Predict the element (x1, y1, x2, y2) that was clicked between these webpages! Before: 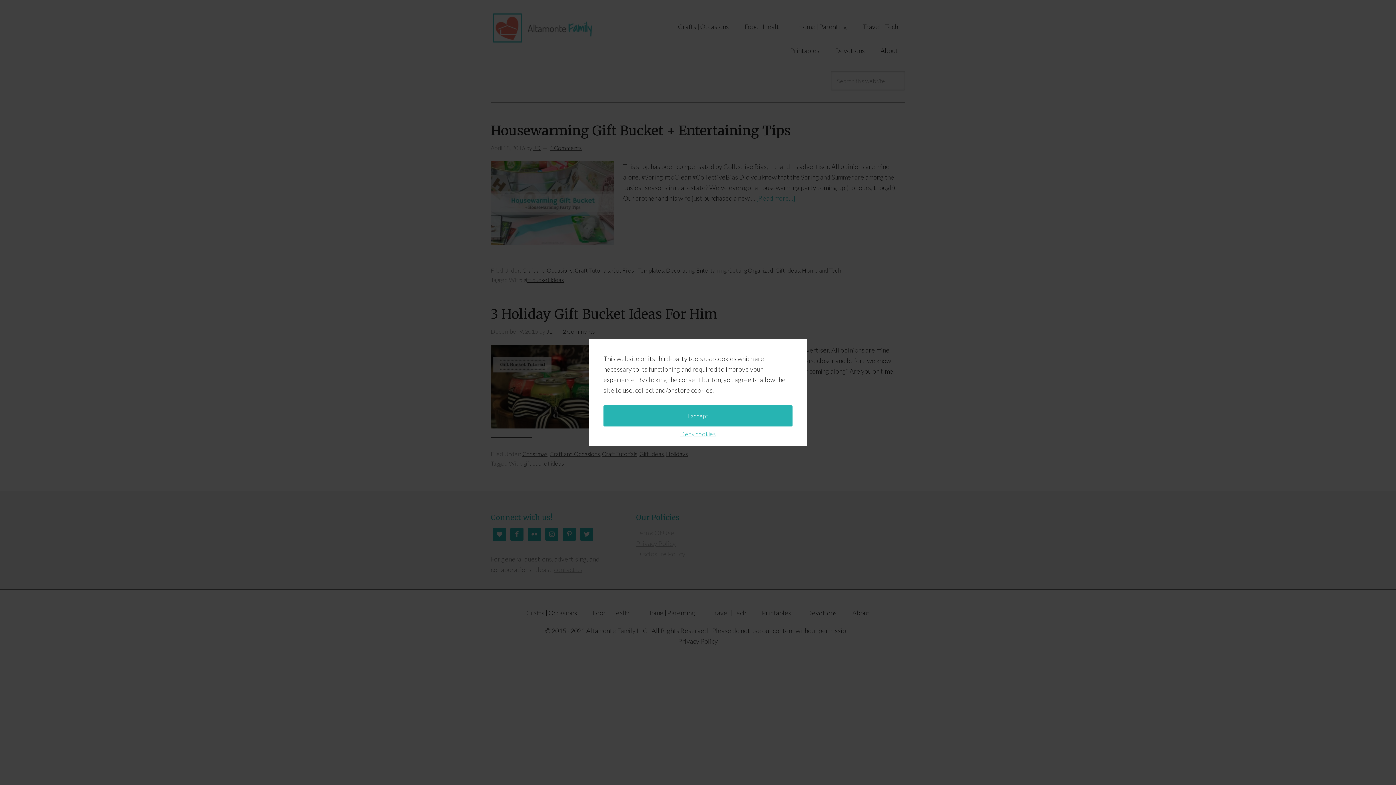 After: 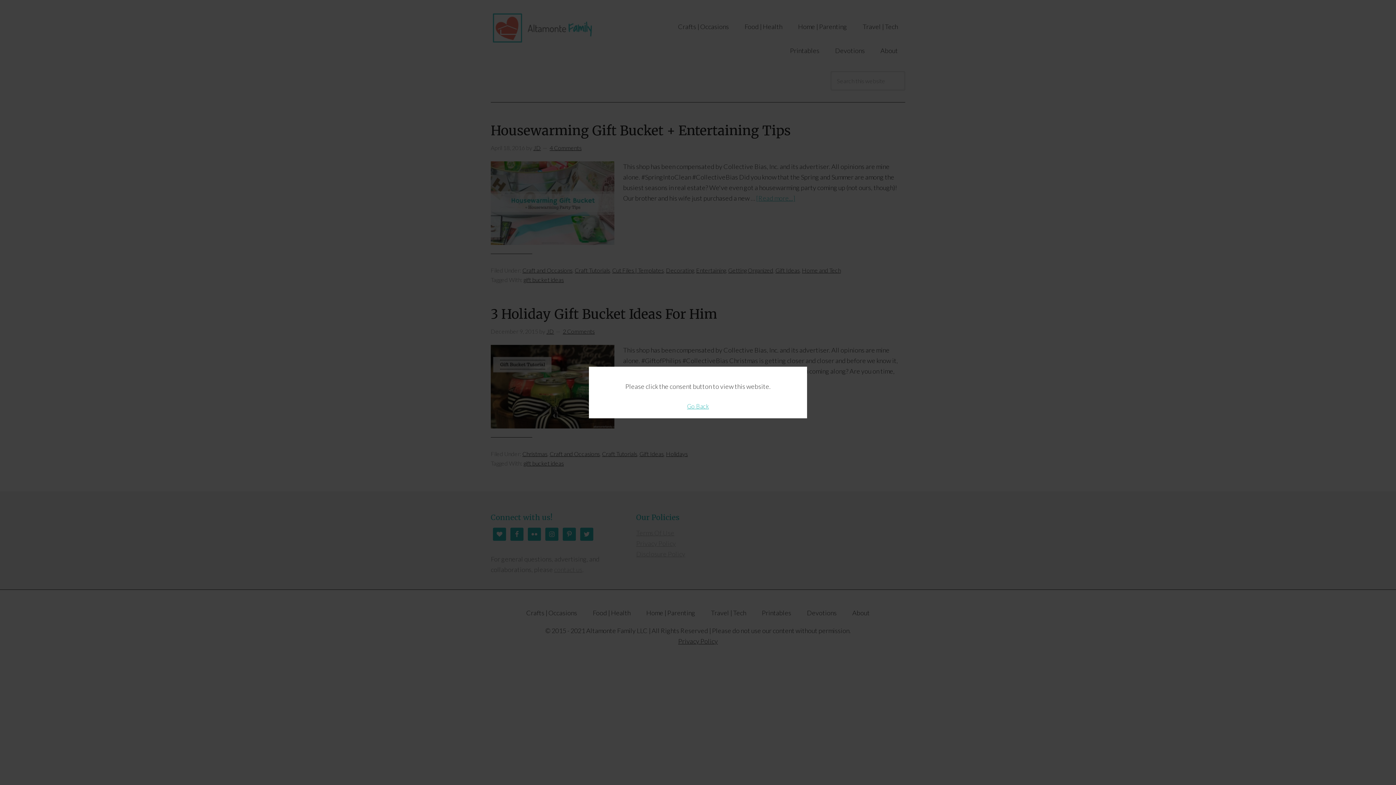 Action: label: Deny cookies bbox: (680, 430, 715, 437)